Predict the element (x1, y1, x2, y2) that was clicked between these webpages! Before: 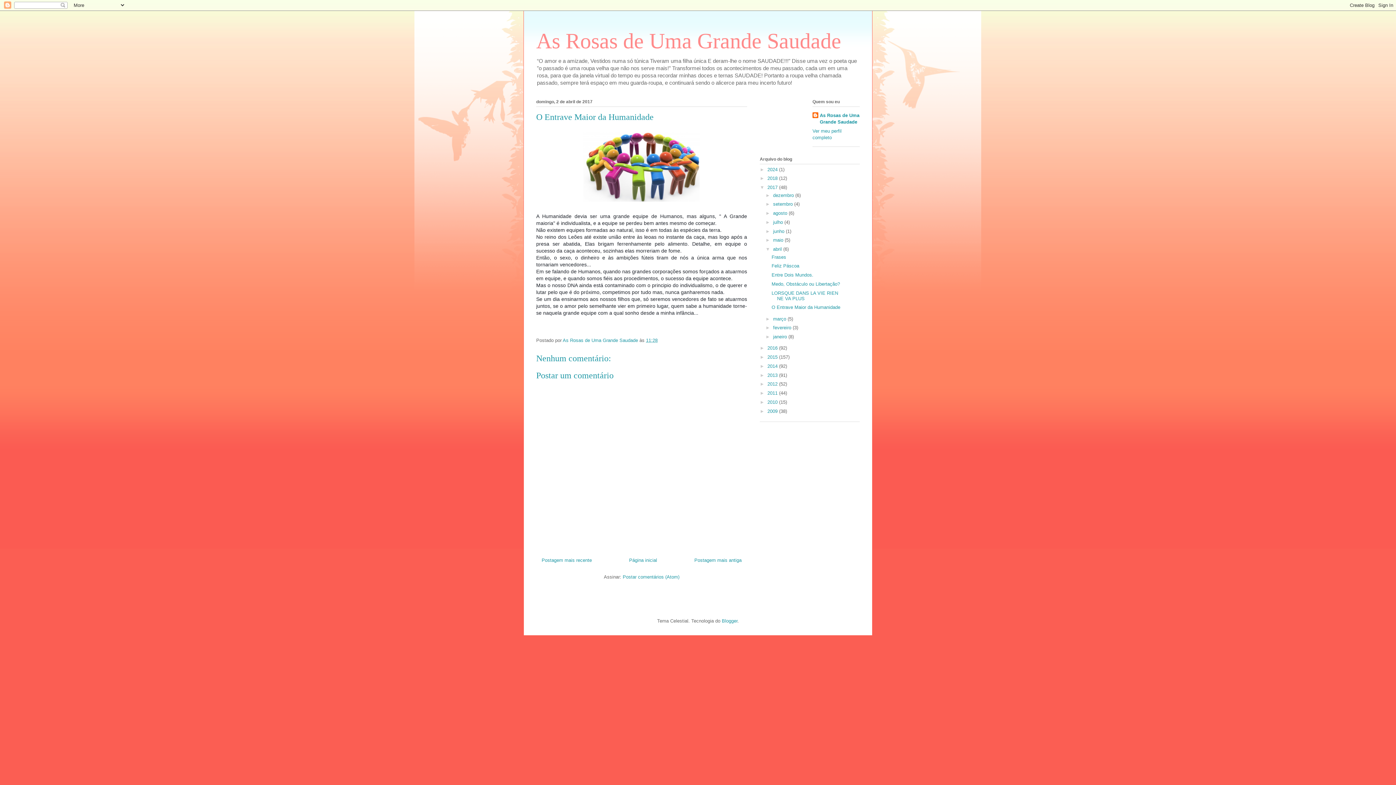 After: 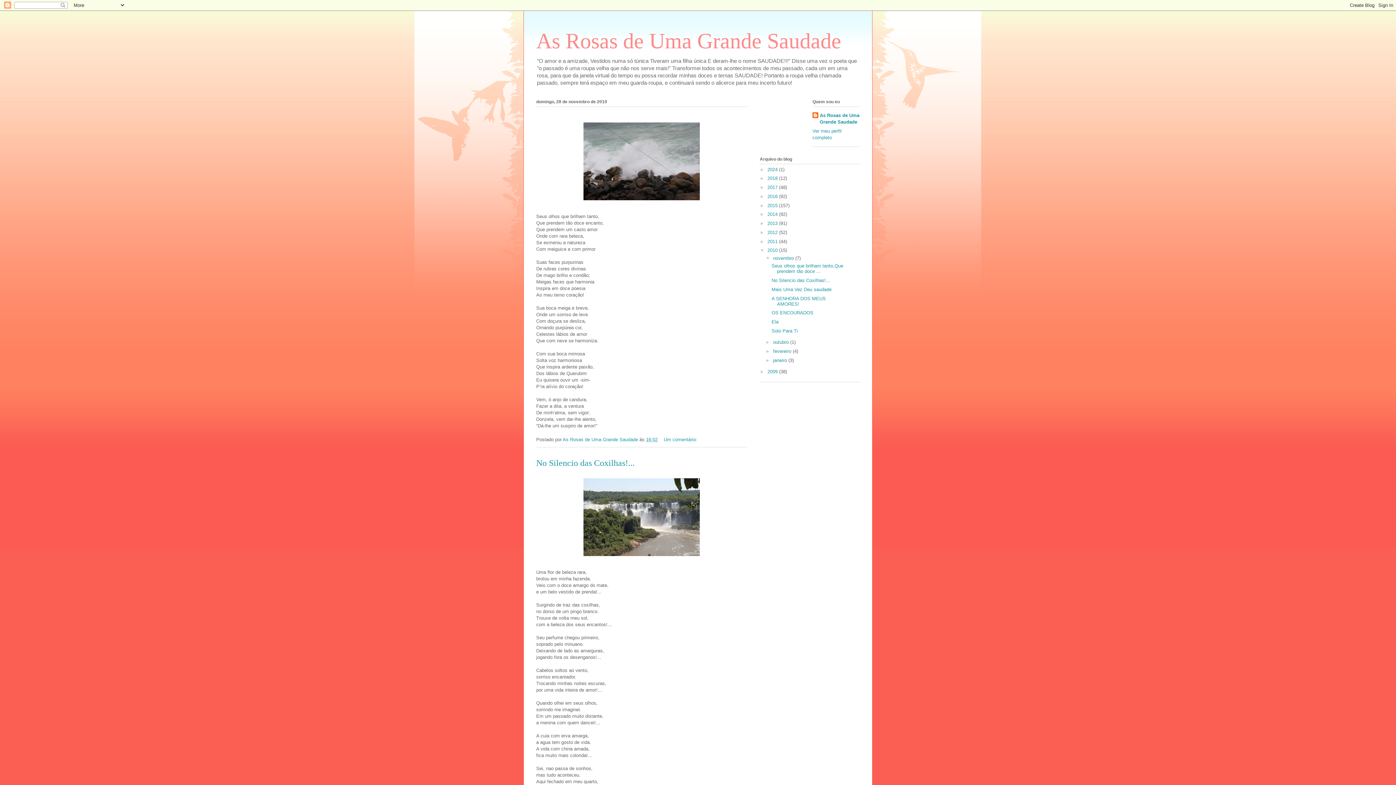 Action: label: 2010  bbox: (767, 399, 779, 405)